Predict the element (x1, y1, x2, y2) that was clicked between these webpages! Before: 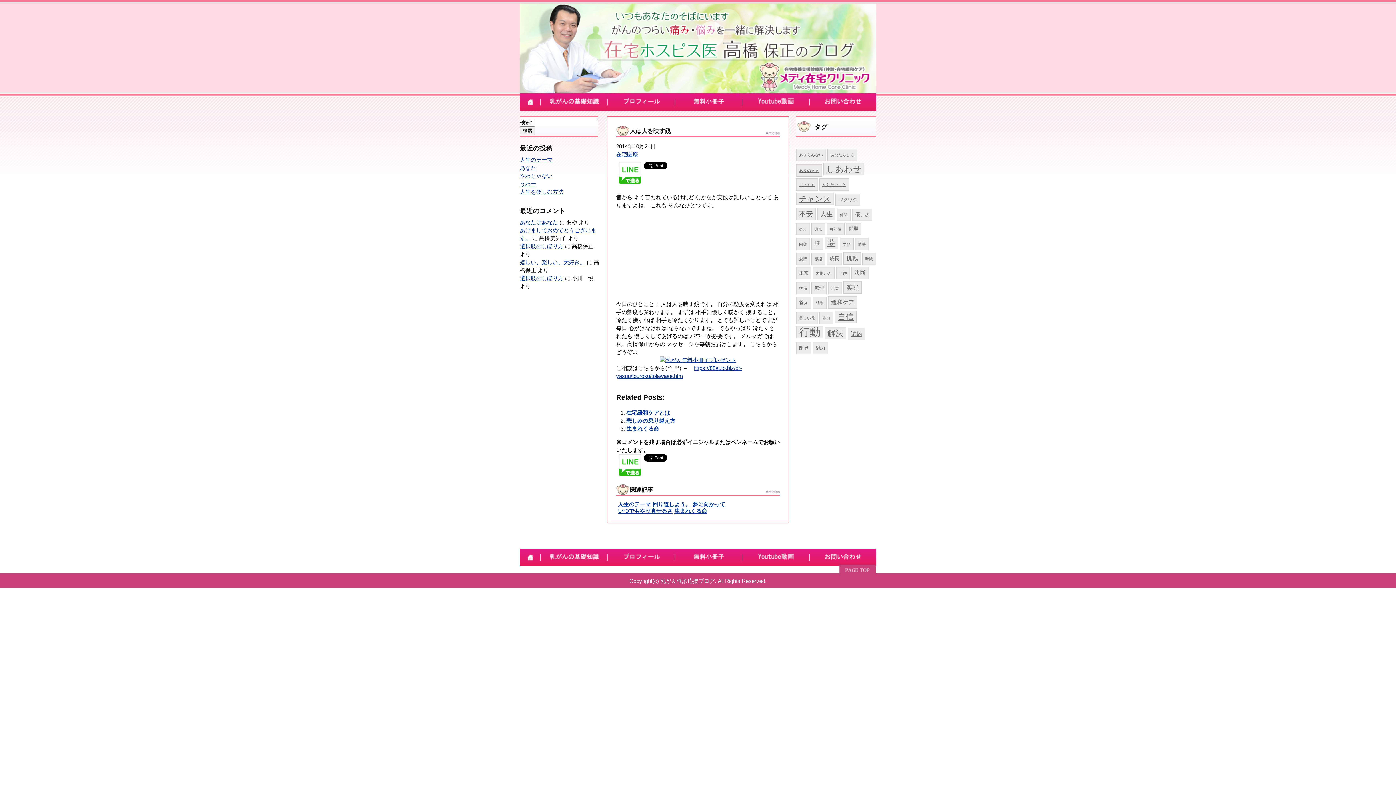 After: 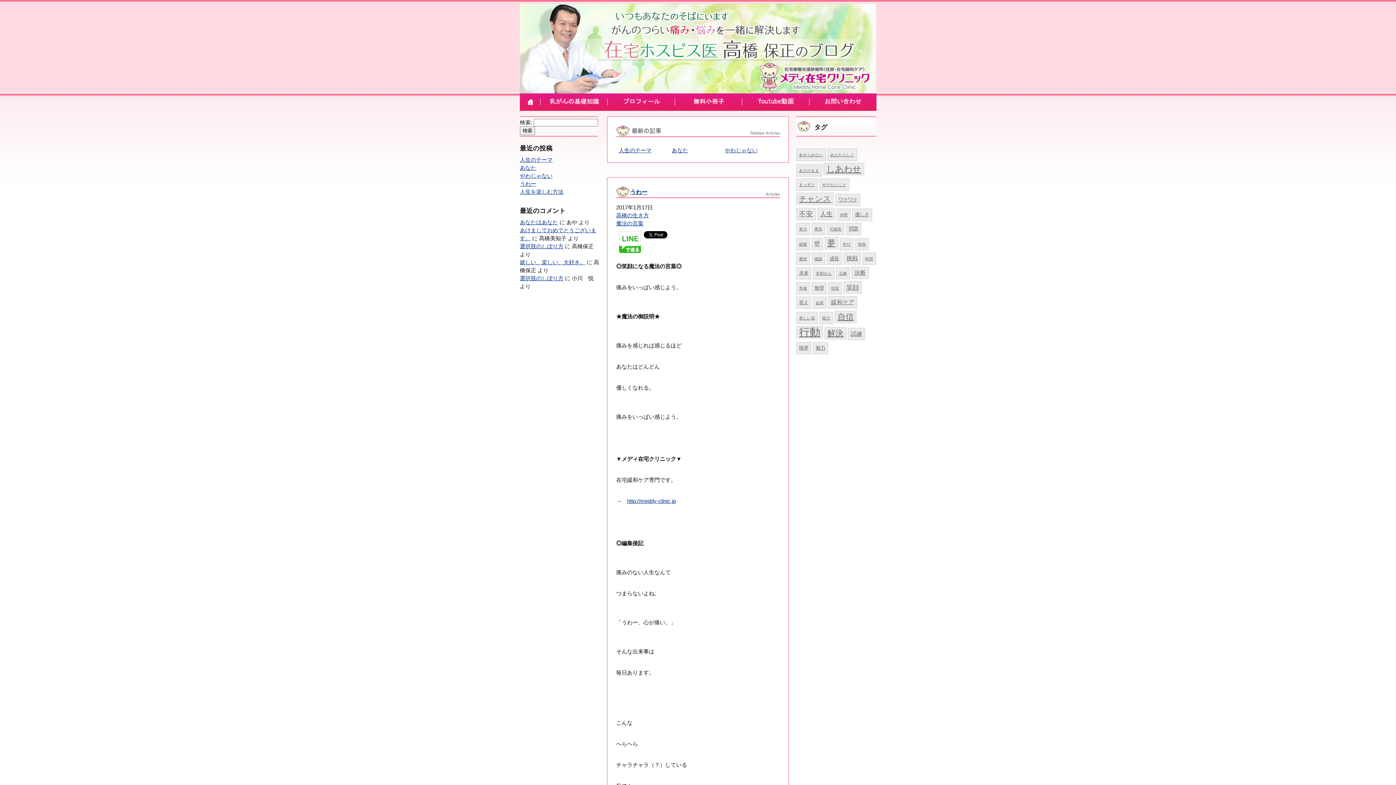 Action: bbox: (852, 208, 872, 221) label: 優しさ (5個の項目)